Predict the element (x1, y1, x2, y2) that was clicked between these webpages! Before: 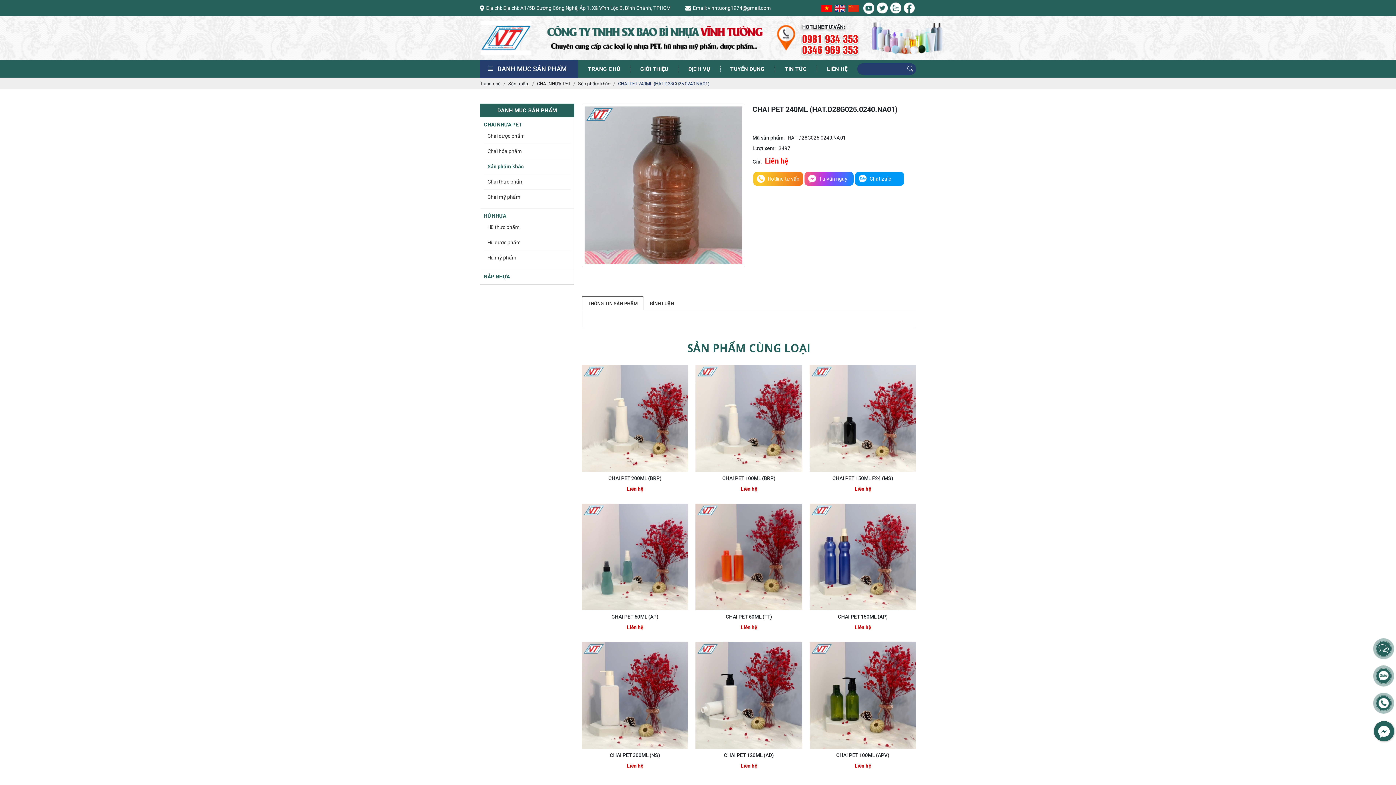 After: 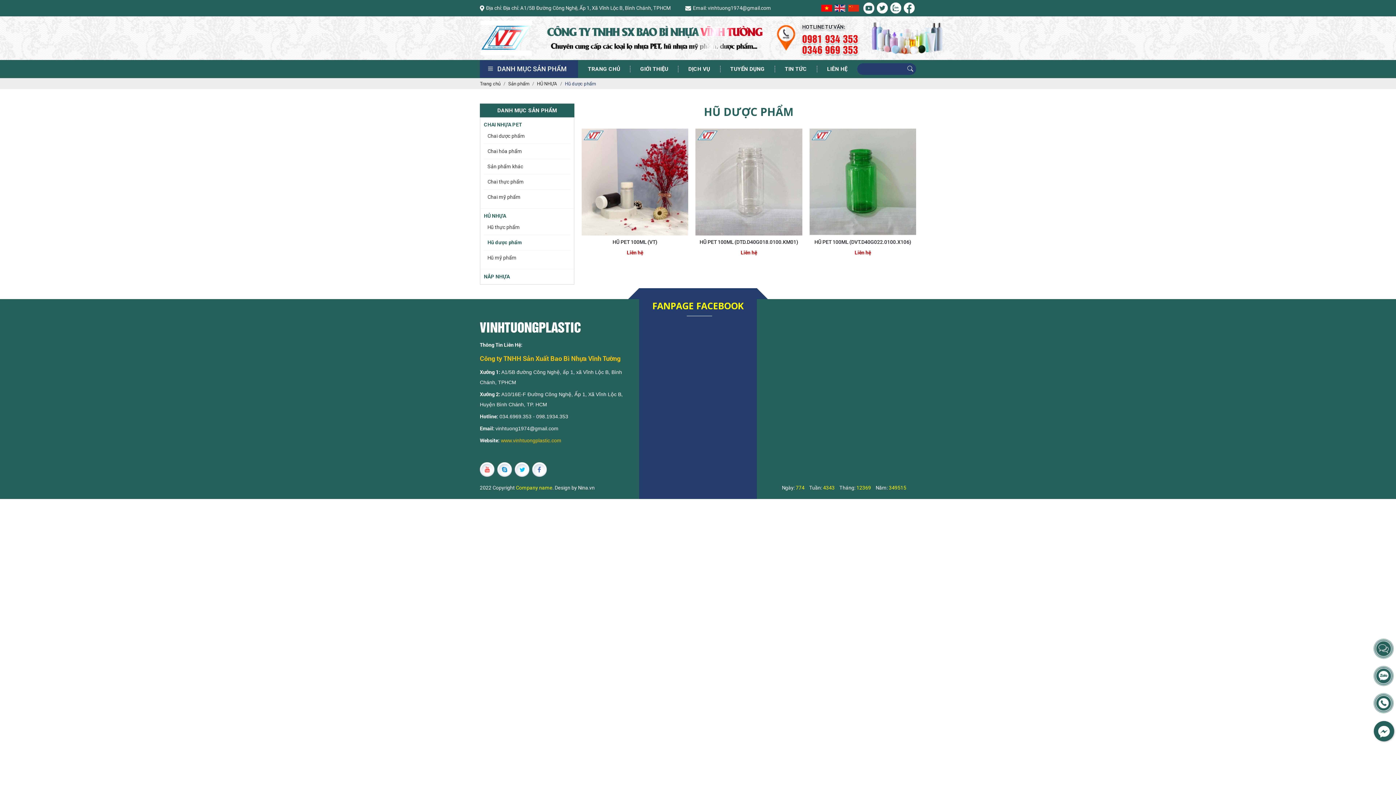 Action: bbox: (487, 238, 570, 246) label: Hũ dược phẩm